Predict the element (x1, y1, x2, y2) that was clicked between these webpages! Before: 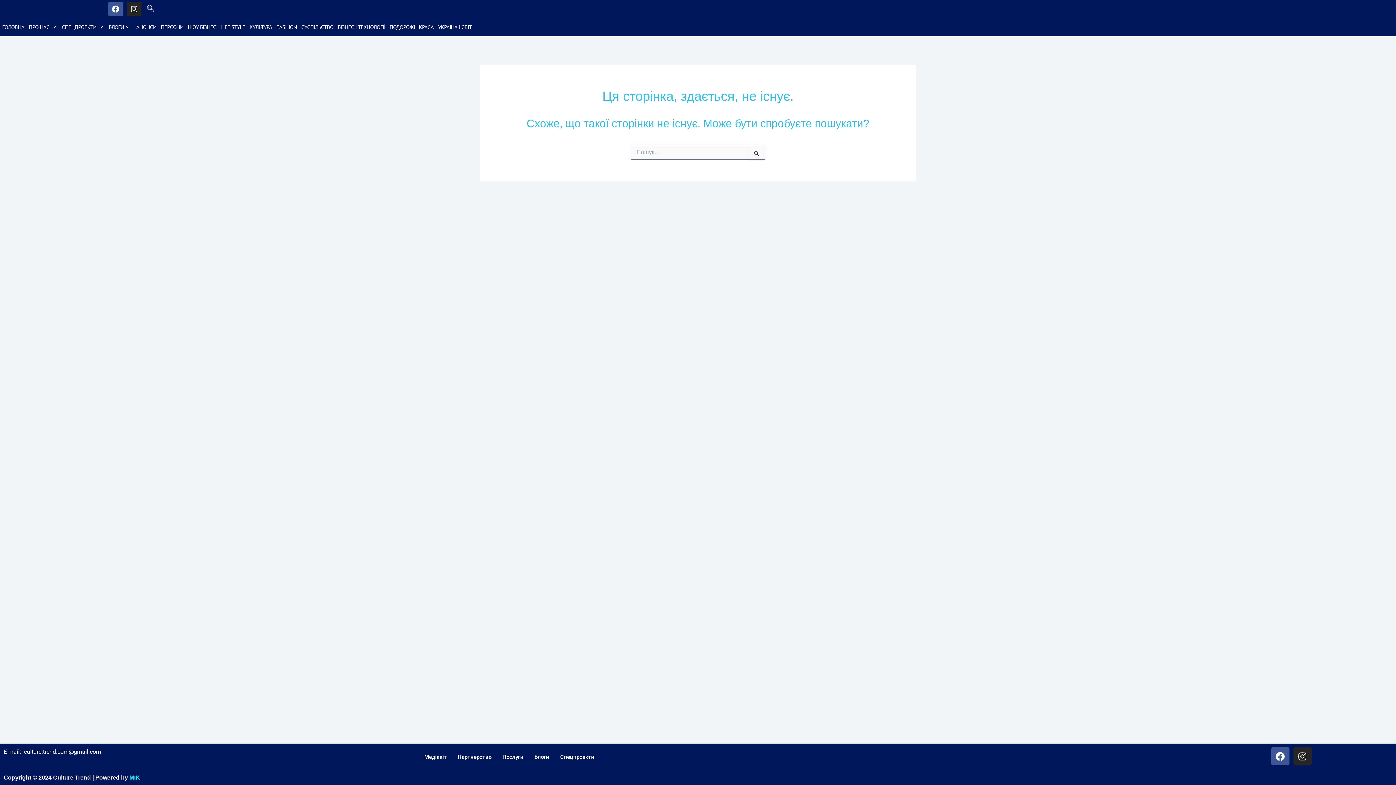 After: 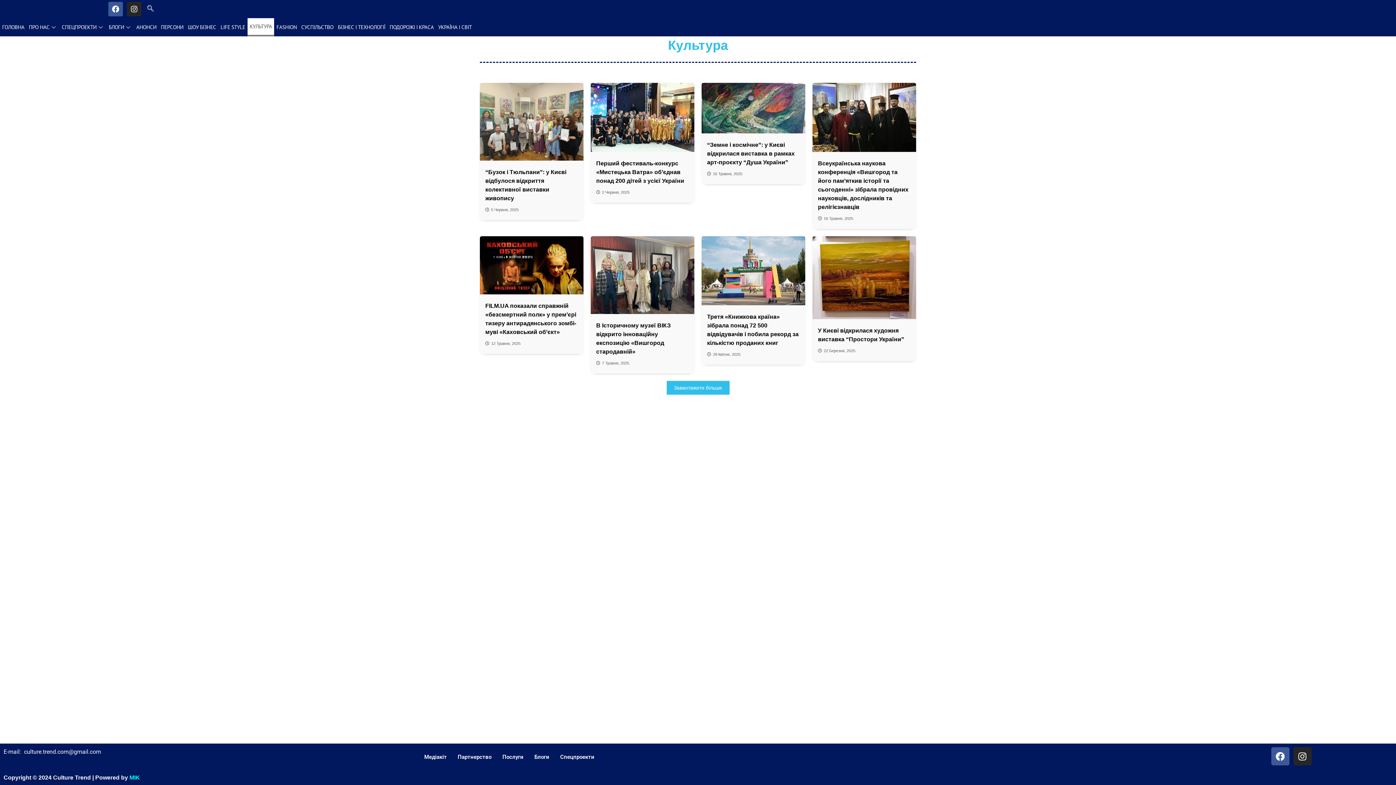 Action: bbox: (247, 18, 274, 36) label: КУЛЬТУРА